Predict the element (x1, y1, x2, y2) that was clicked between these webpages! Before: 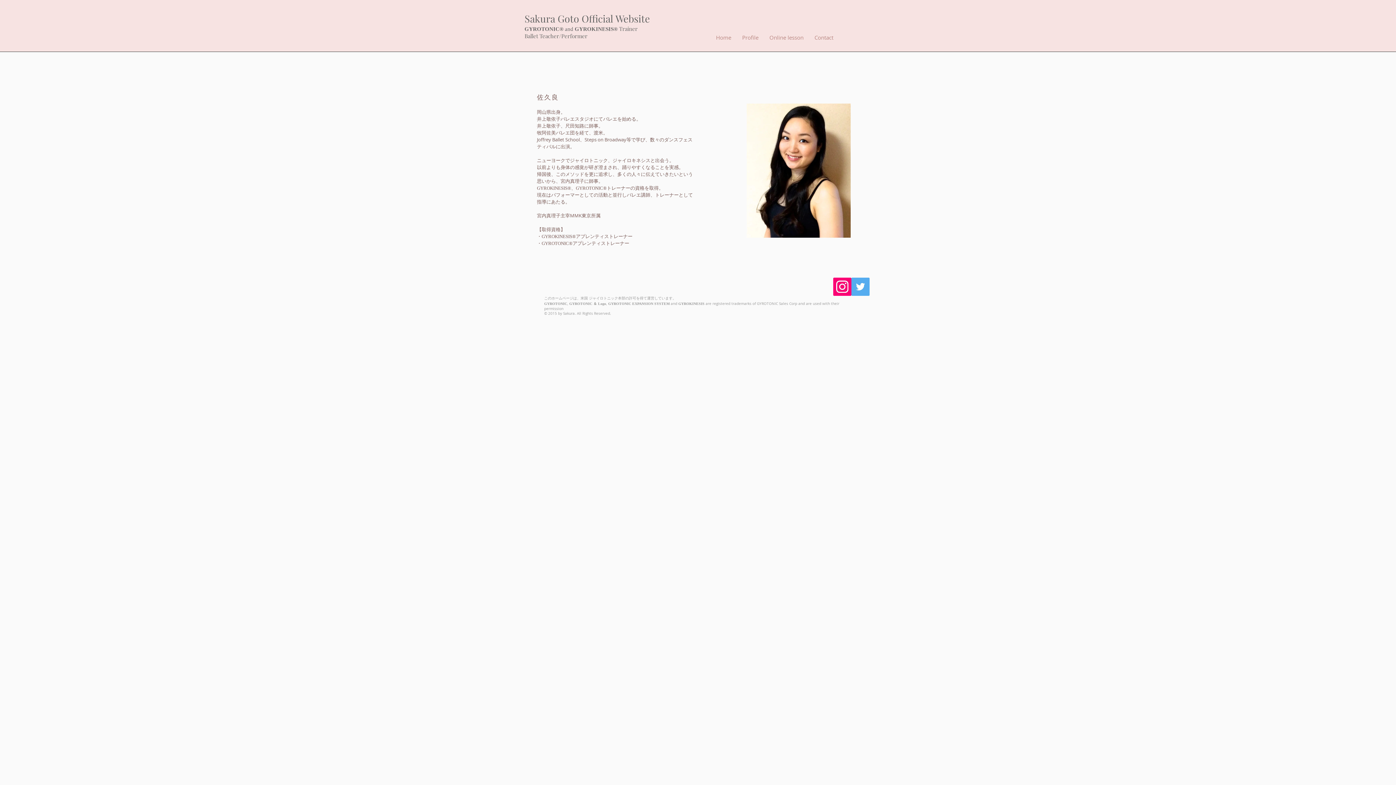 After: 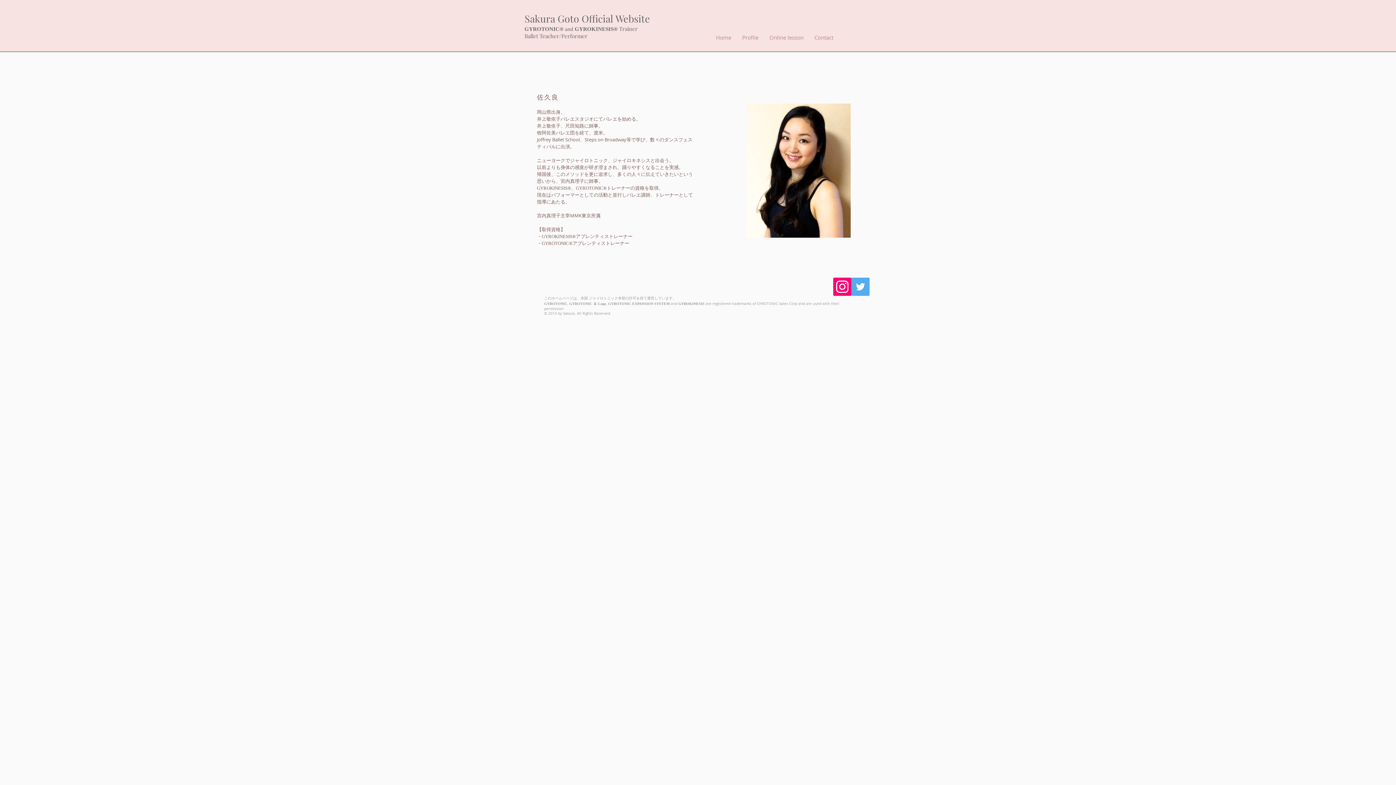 Action: label: ジャイロトニック本部 bbox: (589, 296, 625, 300)